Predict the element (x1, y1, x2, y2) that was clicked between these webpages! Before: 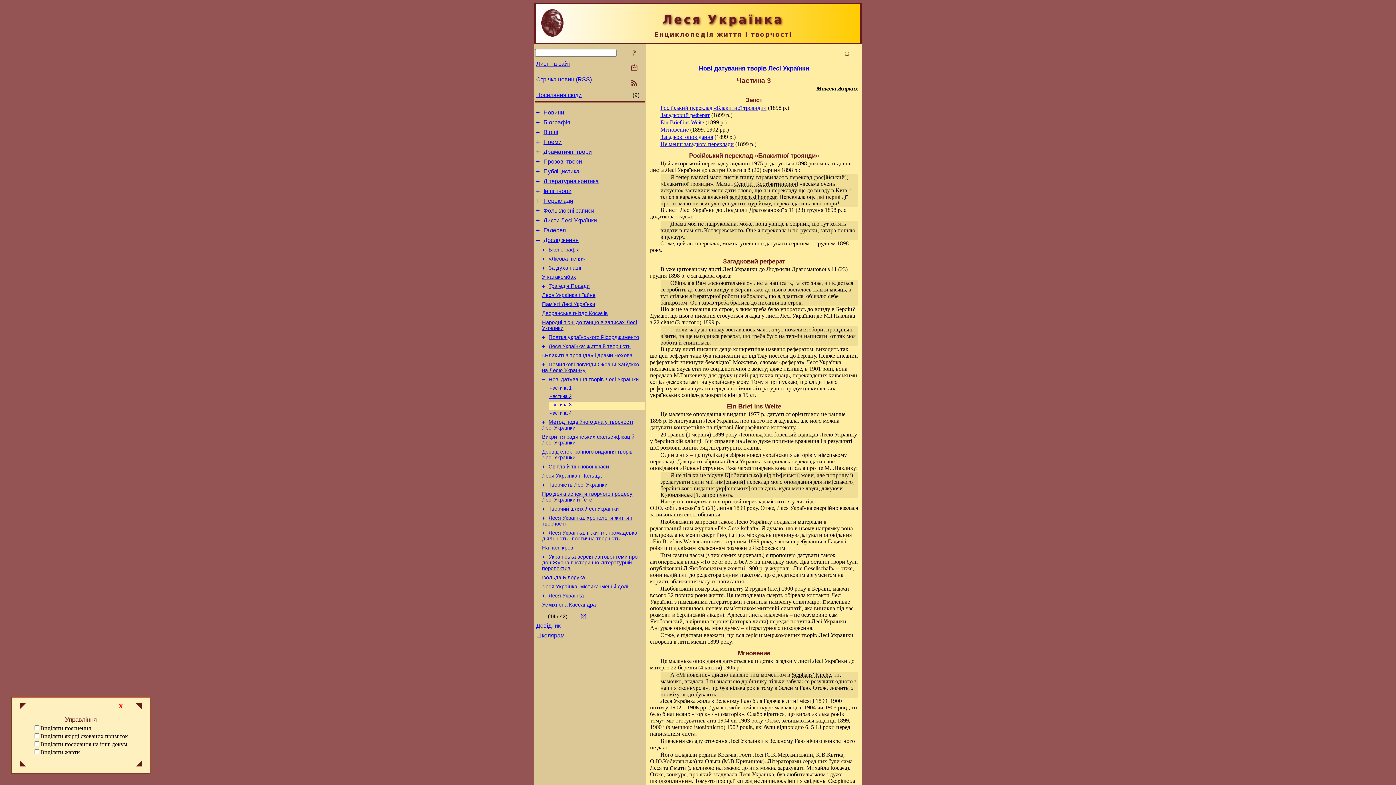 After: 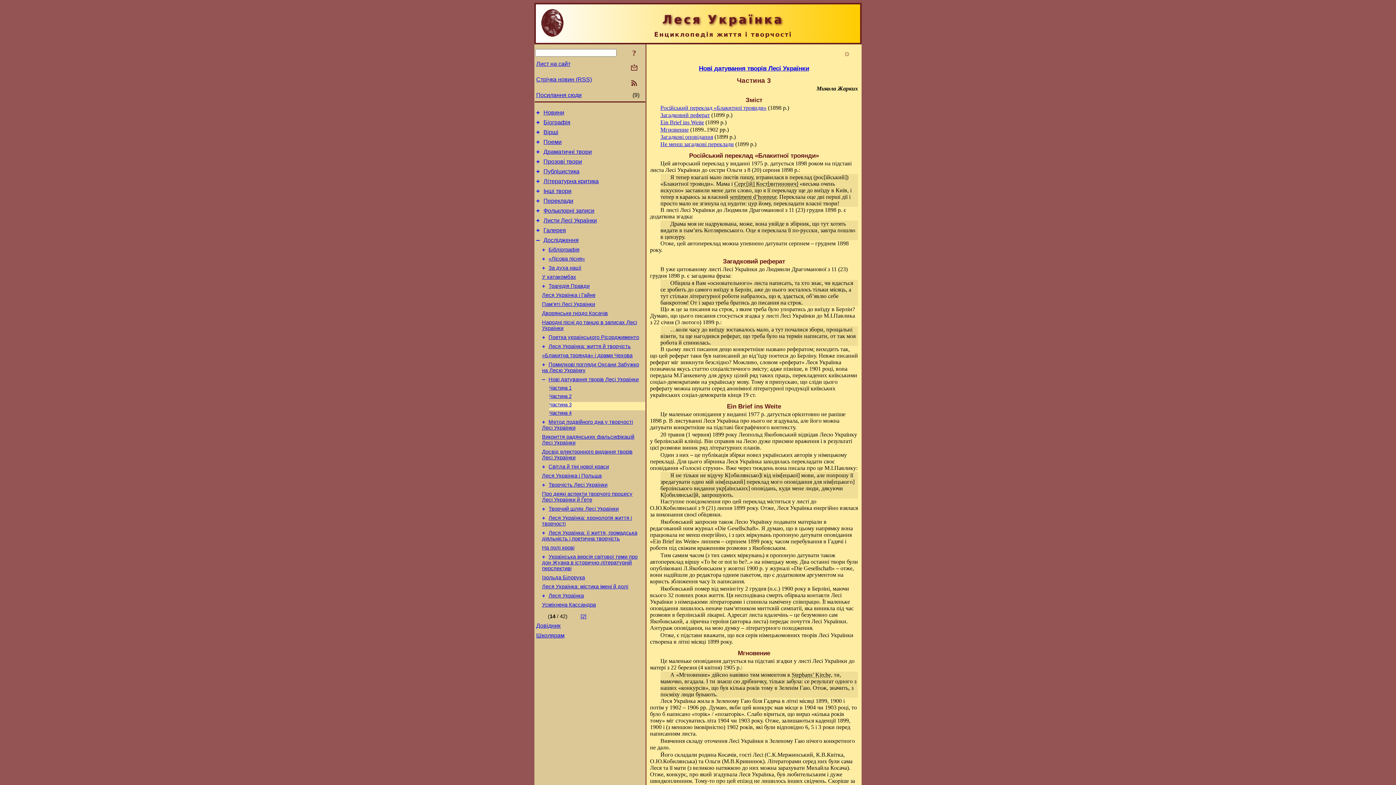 Action: label: X bbox: (112, 700, 128, 713)